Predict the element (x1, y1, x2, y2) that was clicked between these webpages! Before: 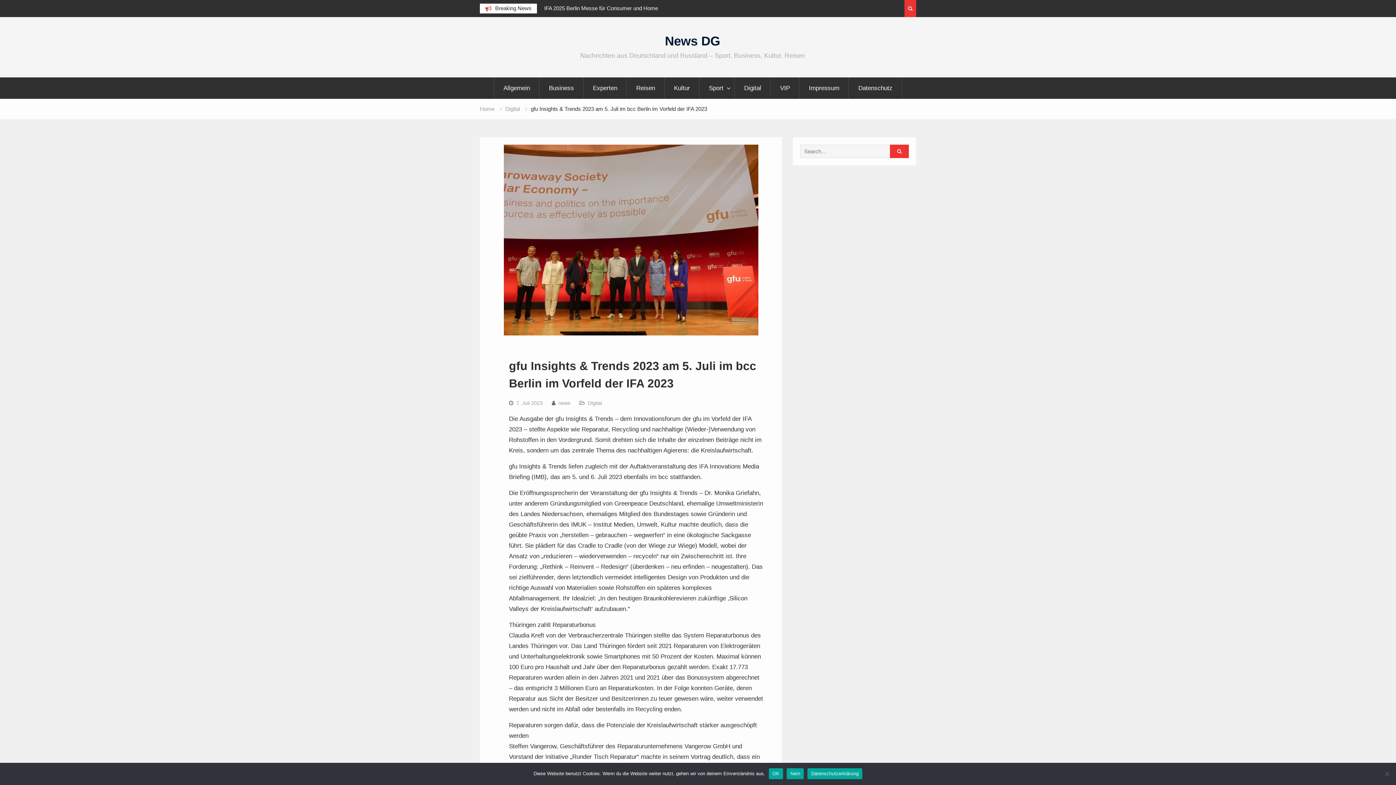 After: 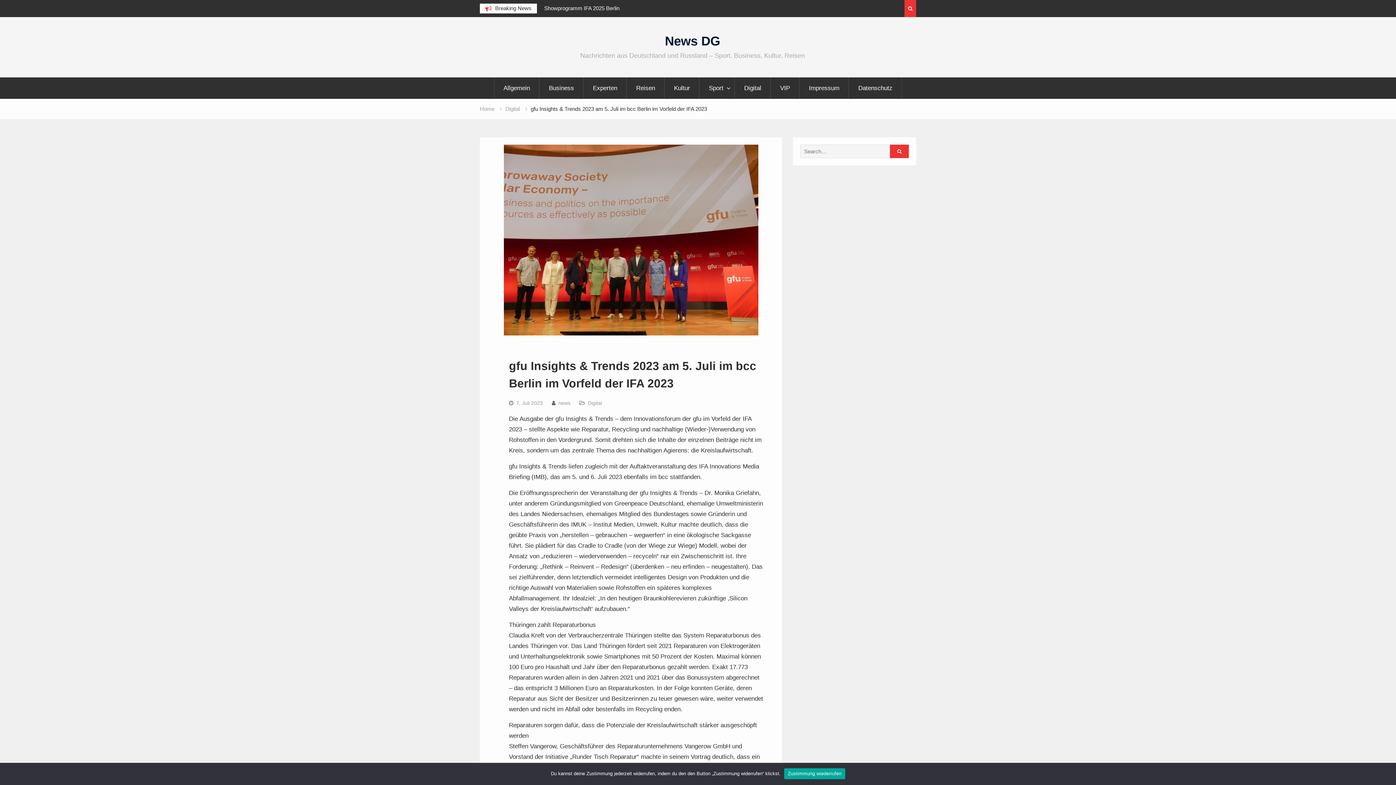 Action: label: Nein bbox: (787, 768, 804, 779)